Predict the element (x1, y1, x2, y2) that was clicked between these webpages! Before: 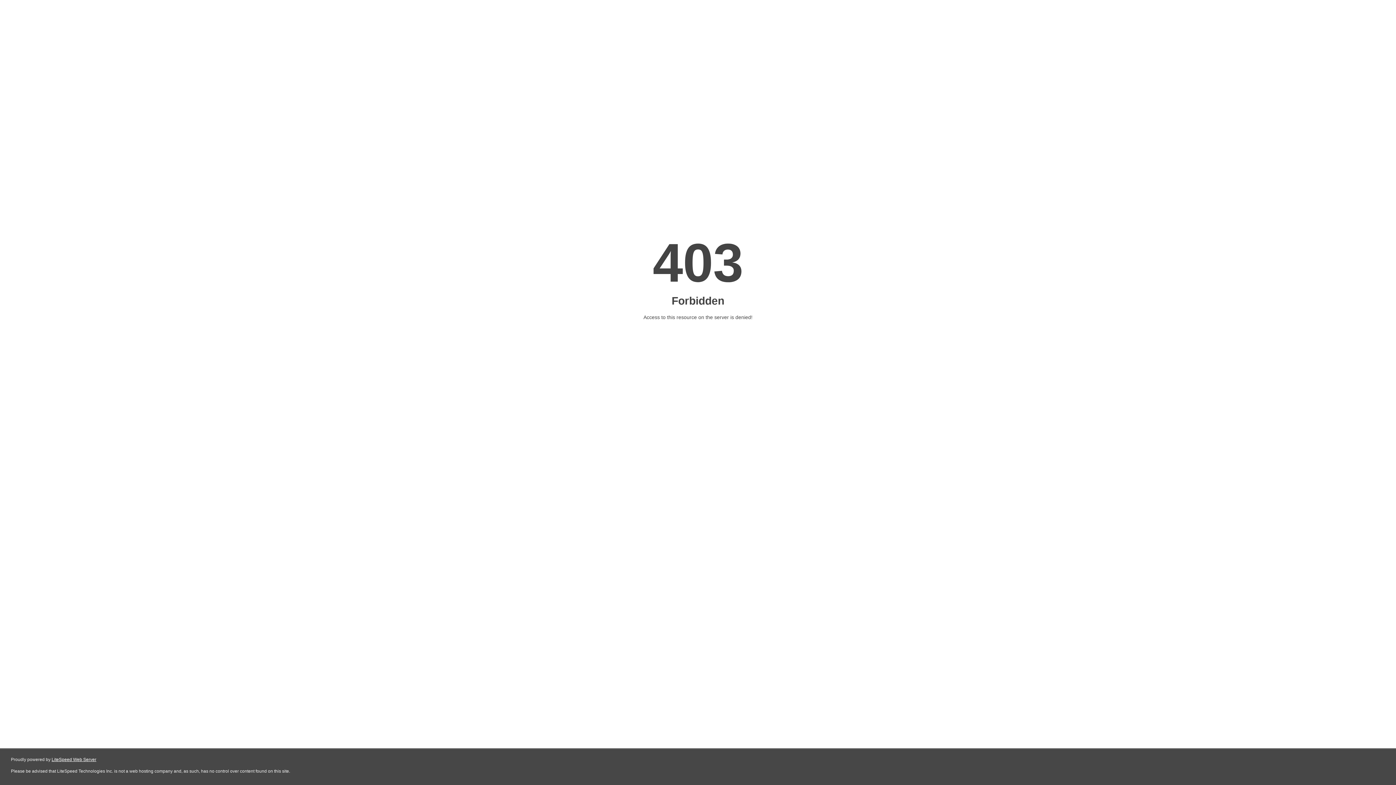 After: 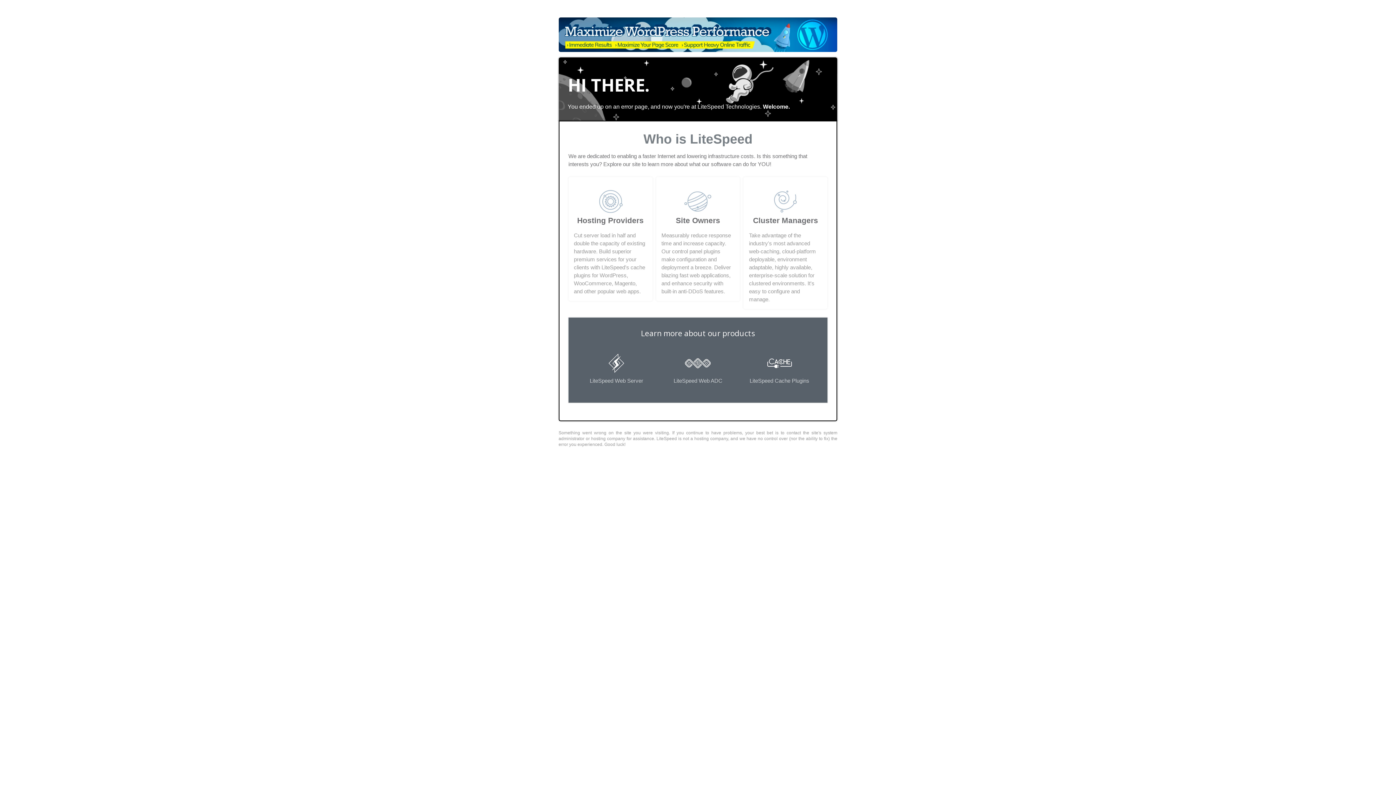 Action: bbox: (51, 757, 96, 762) label: LiteSpeed Web Server